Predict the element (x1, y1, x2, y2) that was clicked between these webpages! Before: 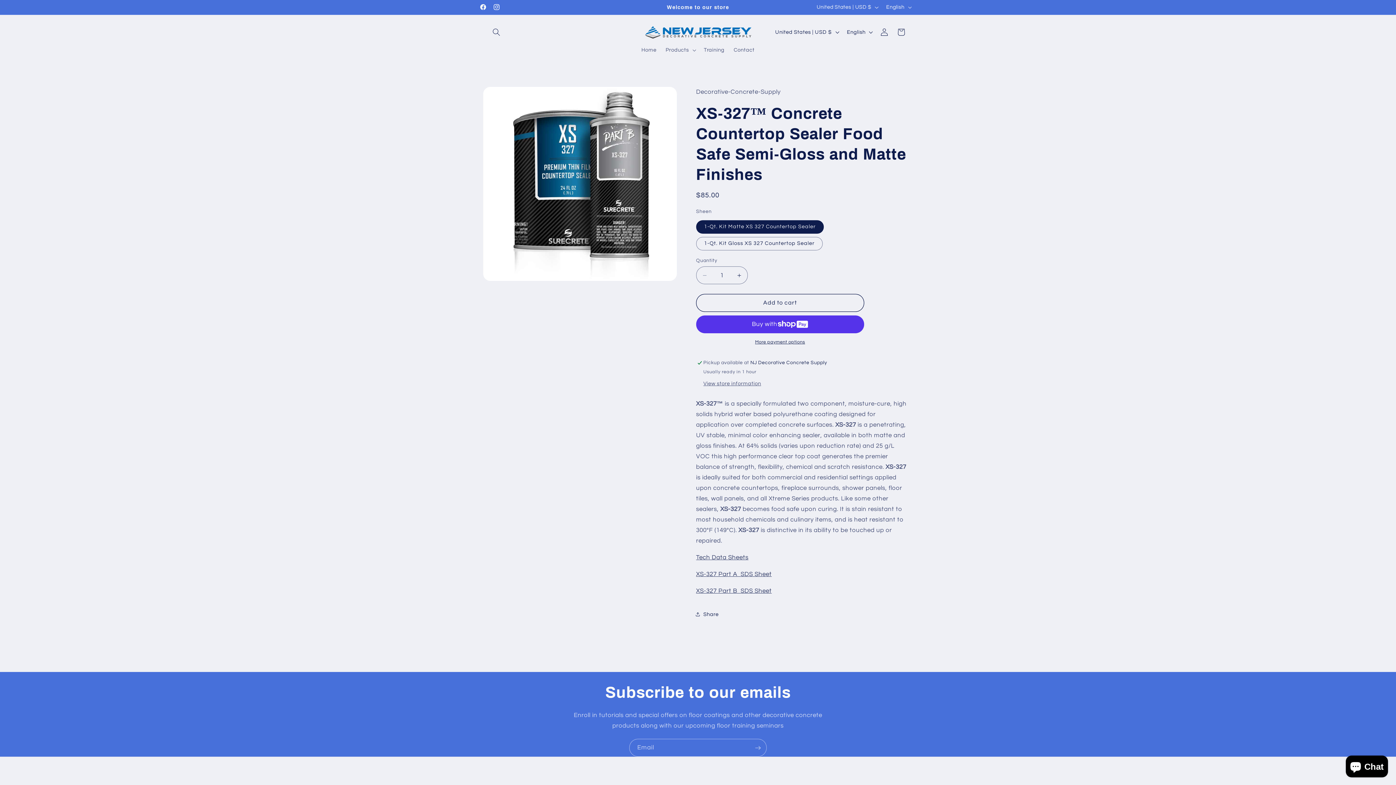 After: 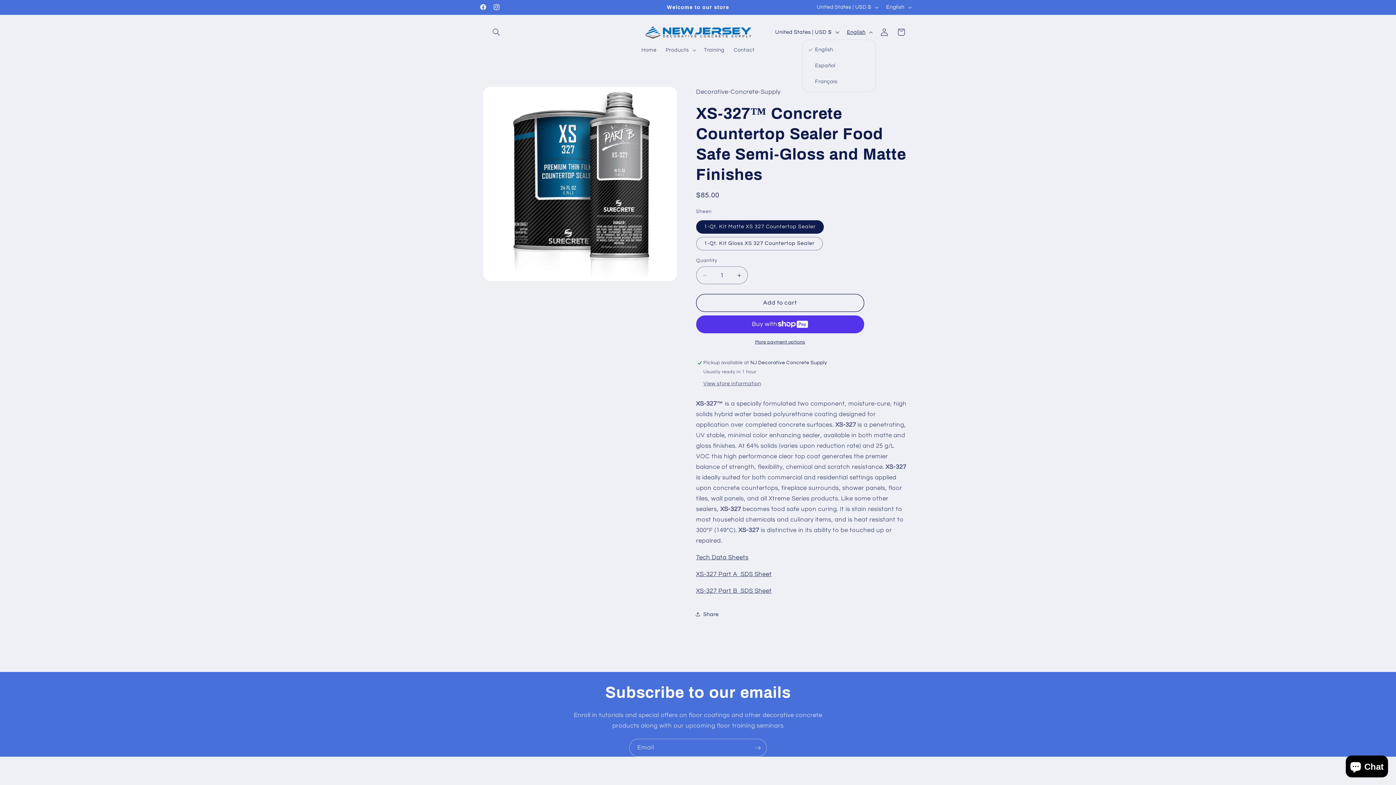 Action: label: English bbox: (842, 24, 876, 39)